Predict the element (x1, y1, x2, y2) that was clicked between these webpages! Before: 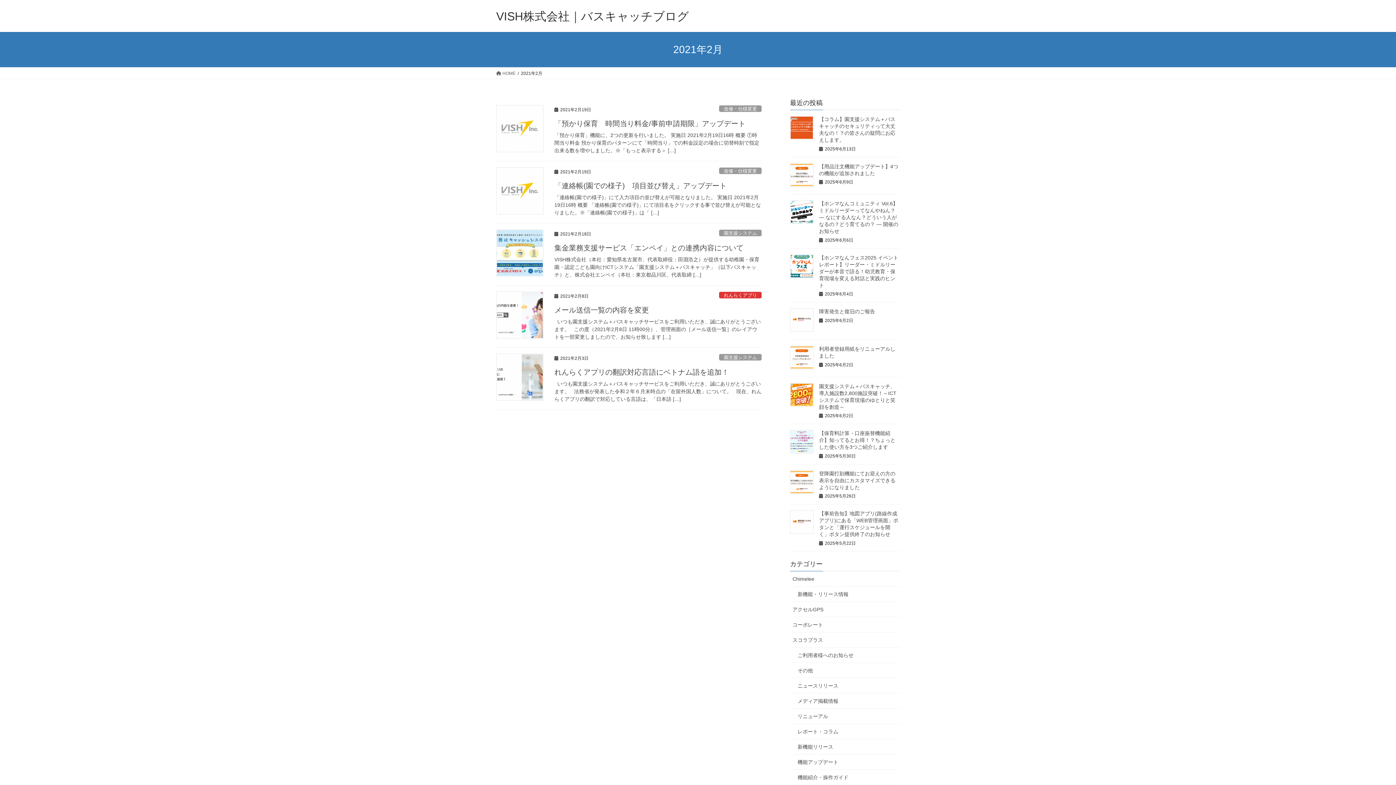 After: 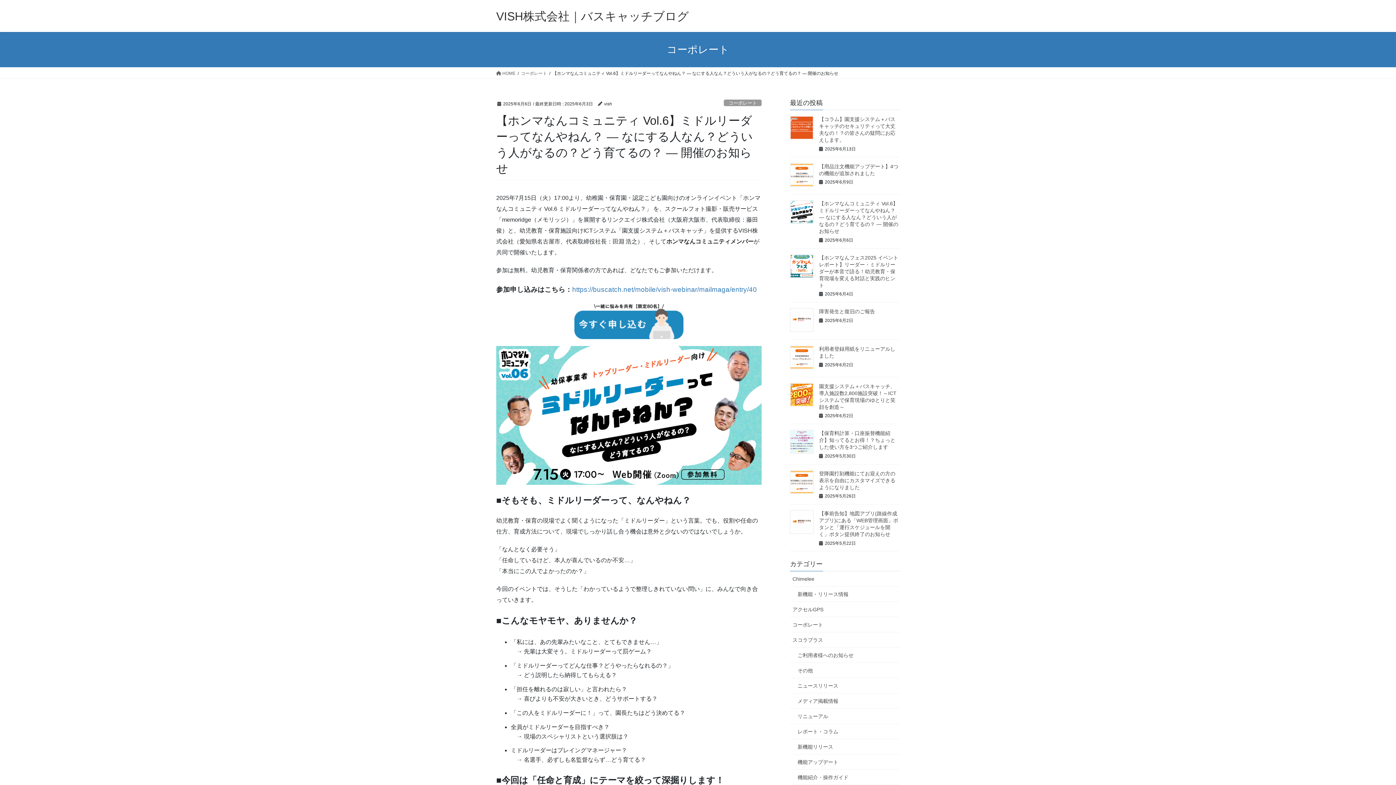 Action: bbox: (790, 200, 813, 224)